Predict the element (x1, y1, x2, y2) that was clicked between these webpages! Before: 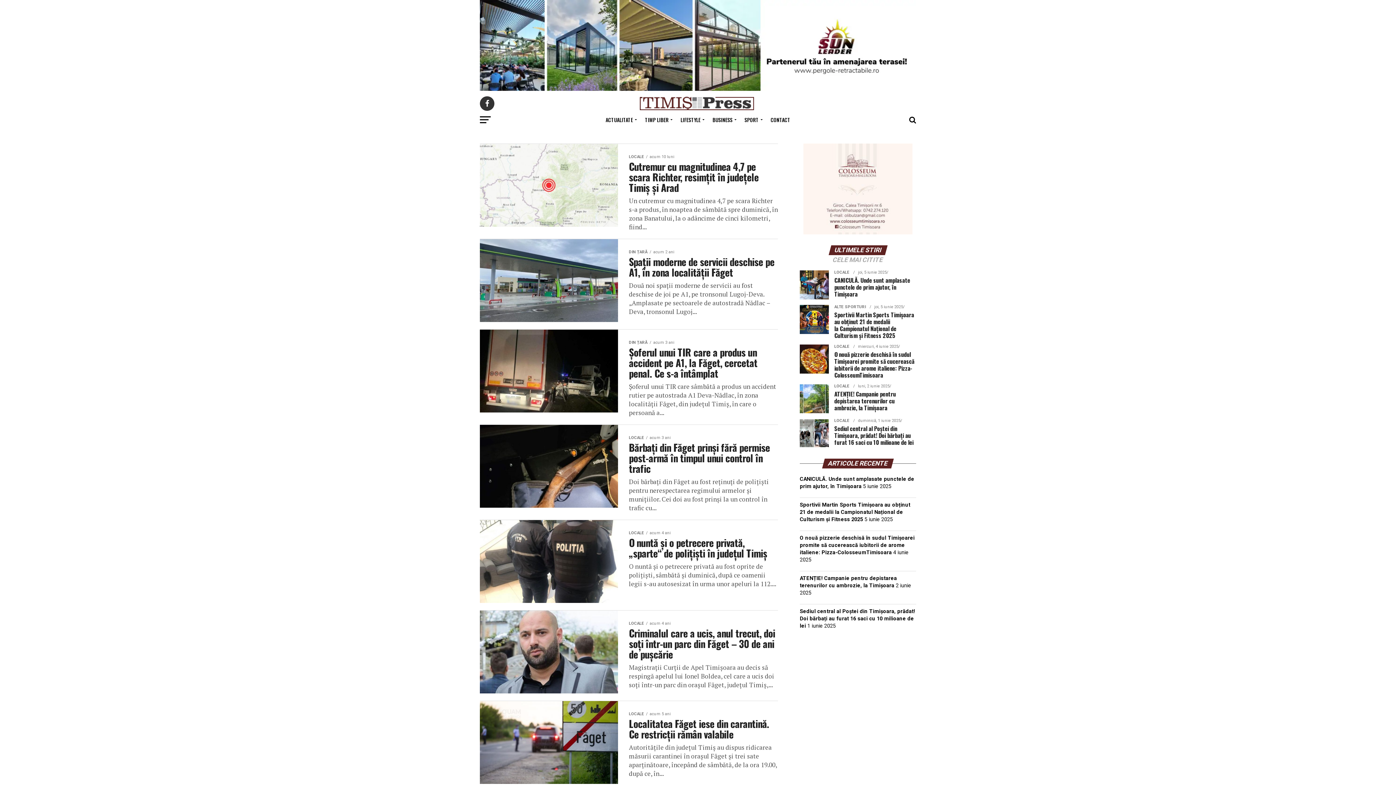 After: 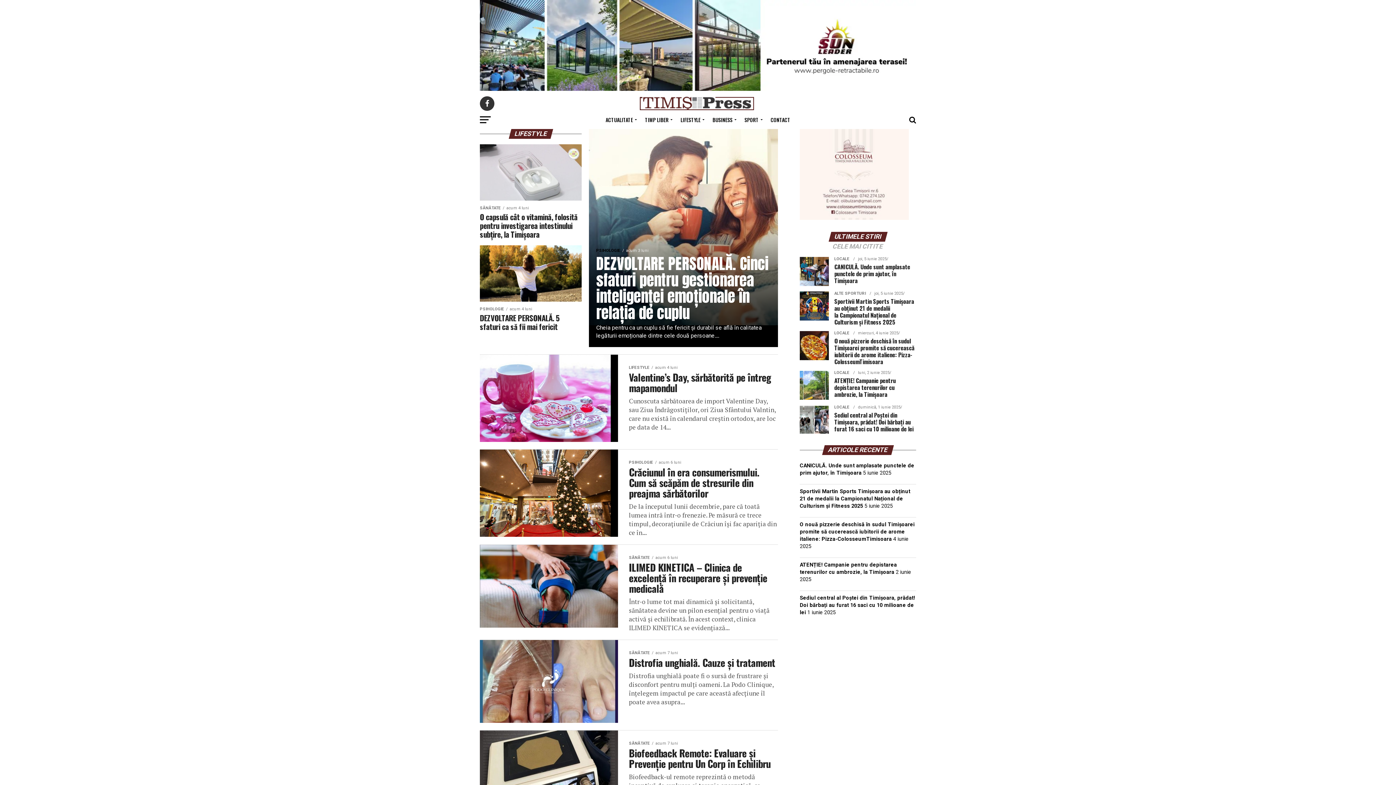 Action: label: LIFESTYLE bbox: (676, 110, 706, 129)